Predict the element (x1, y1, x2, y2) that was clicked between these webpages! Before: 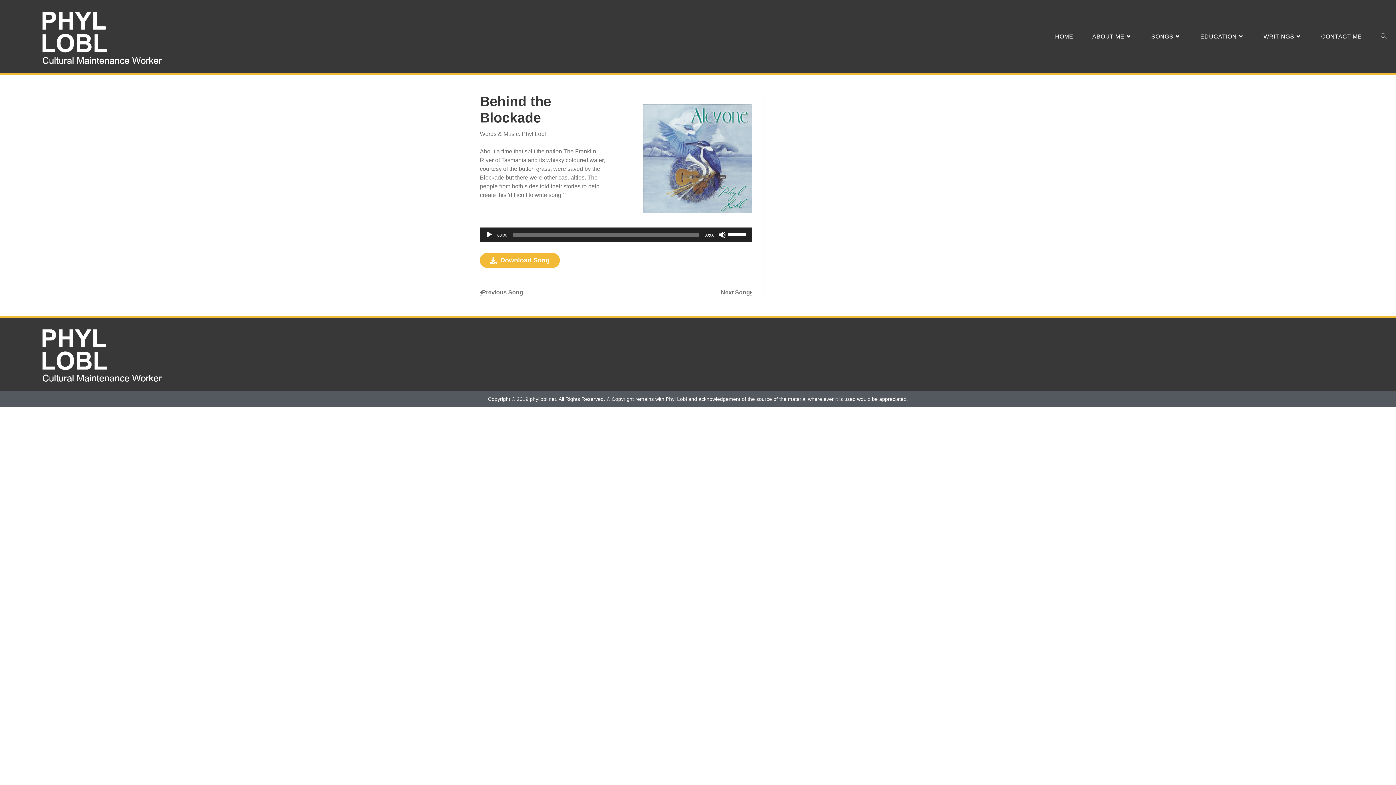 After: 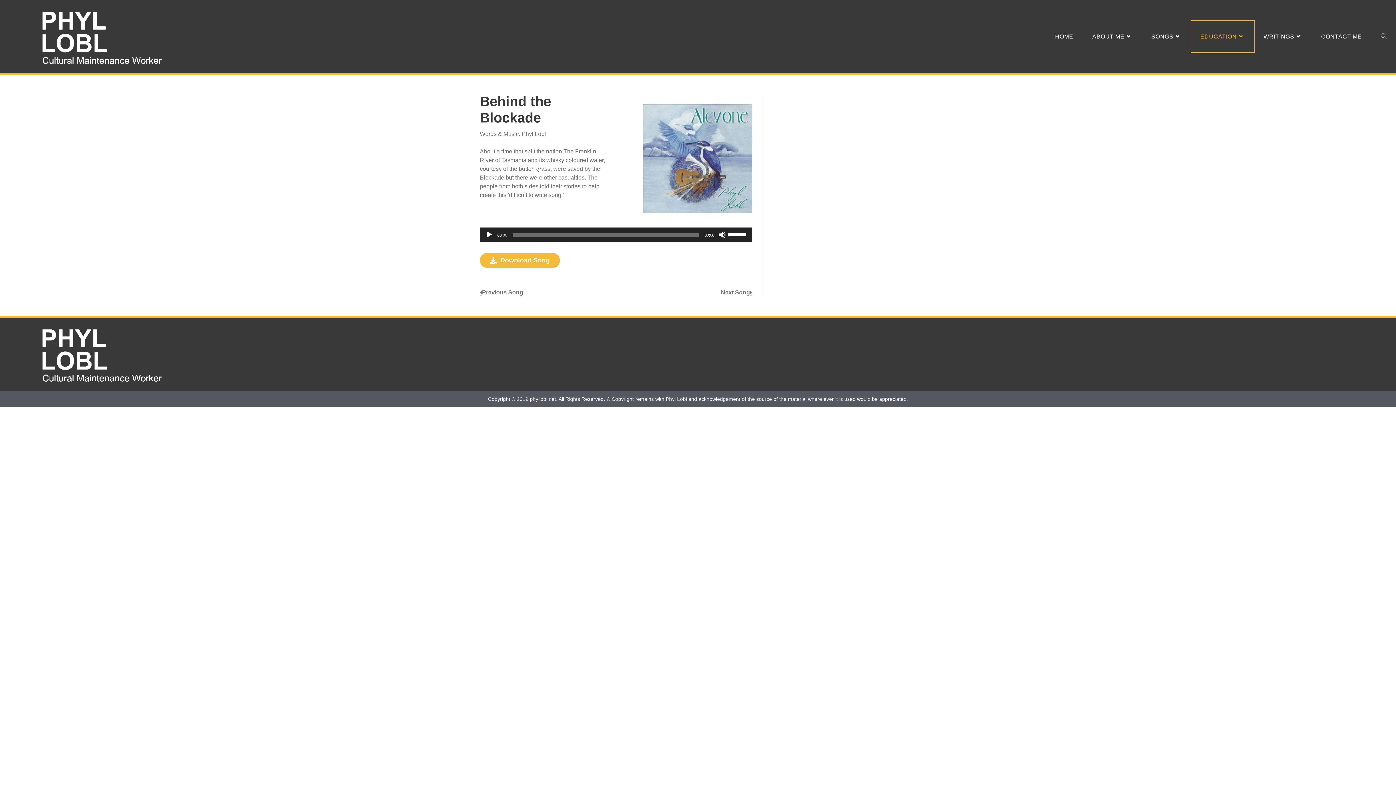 Action: bbox: (1191, 20, 1254, 52) label: EDUCATION